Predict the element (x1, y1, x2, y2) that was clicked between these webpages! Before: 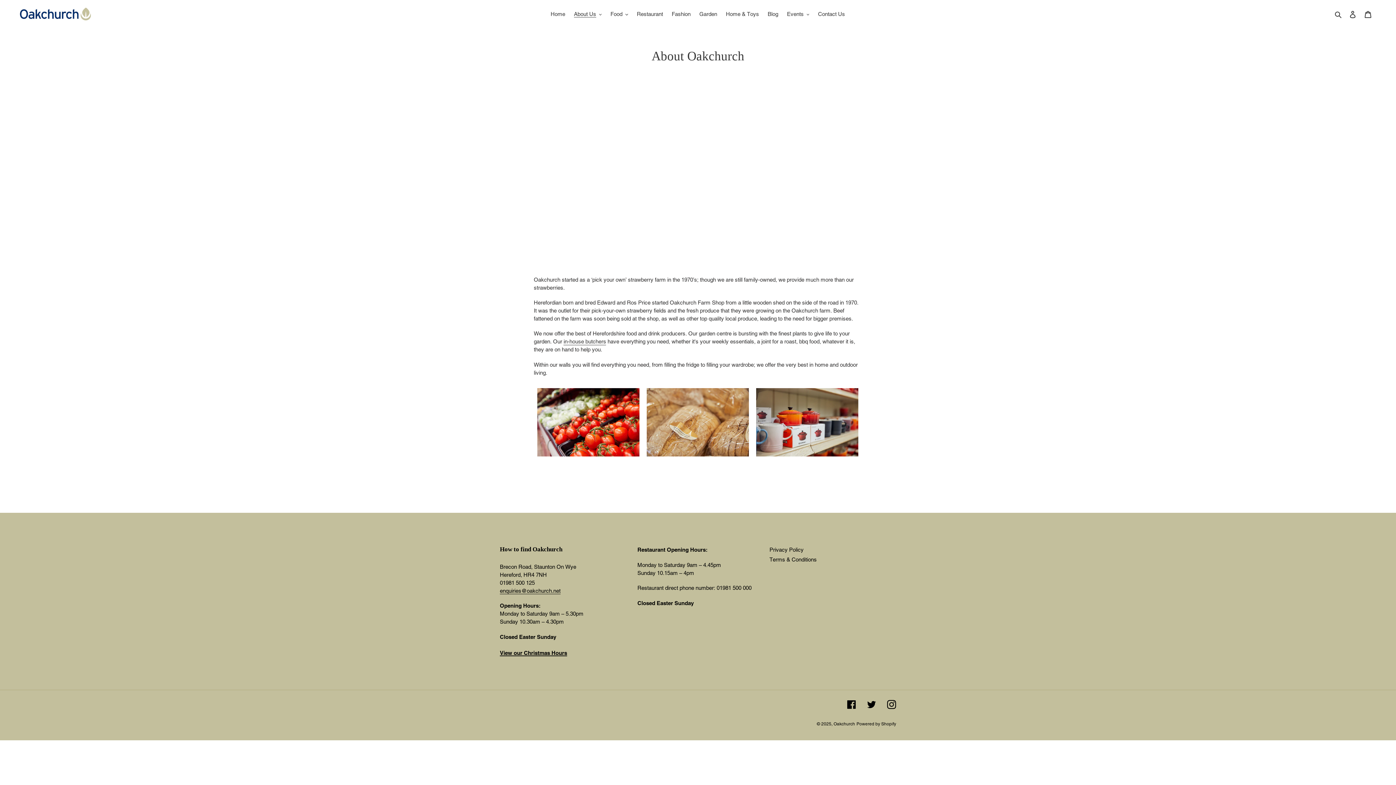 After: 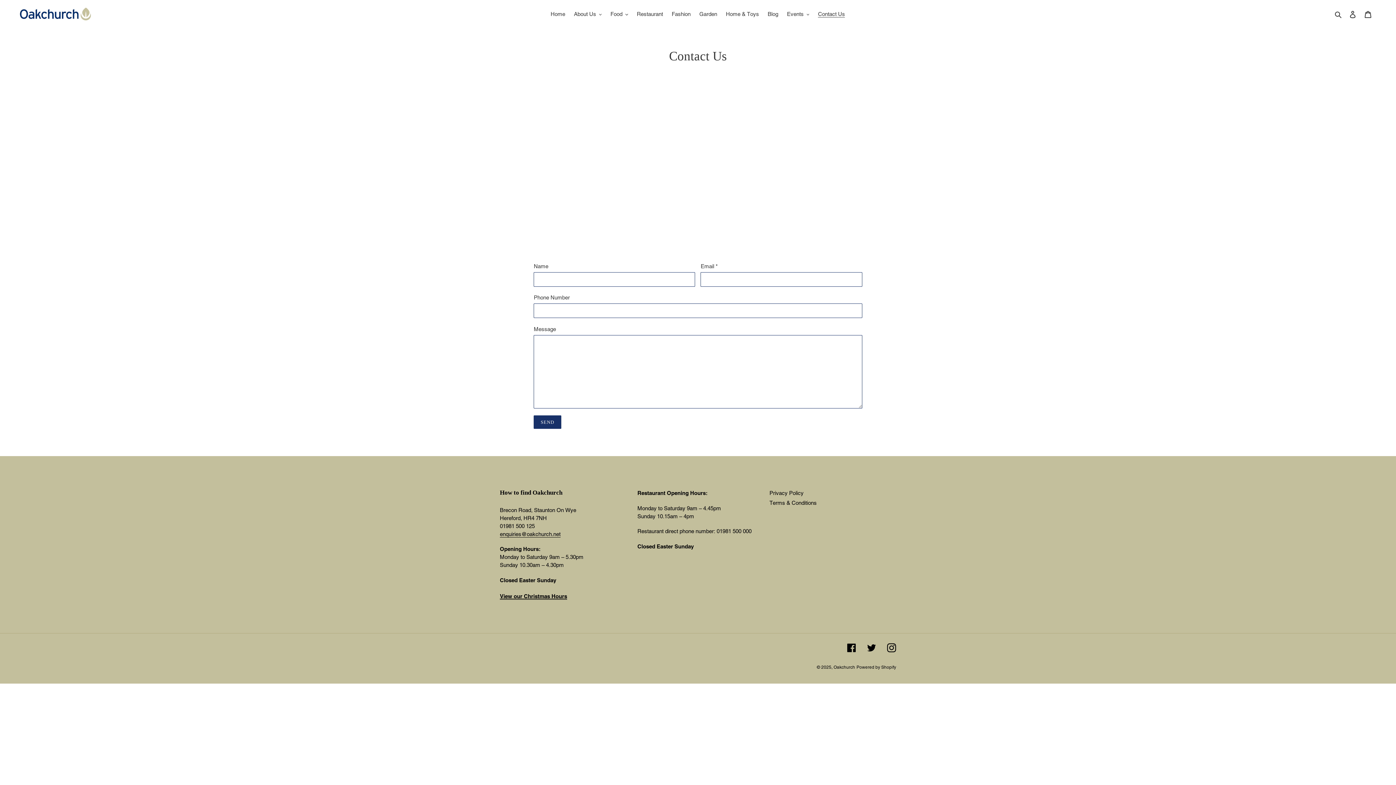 Action: label: Contact Us bbox: (814, 9, 848, 19)